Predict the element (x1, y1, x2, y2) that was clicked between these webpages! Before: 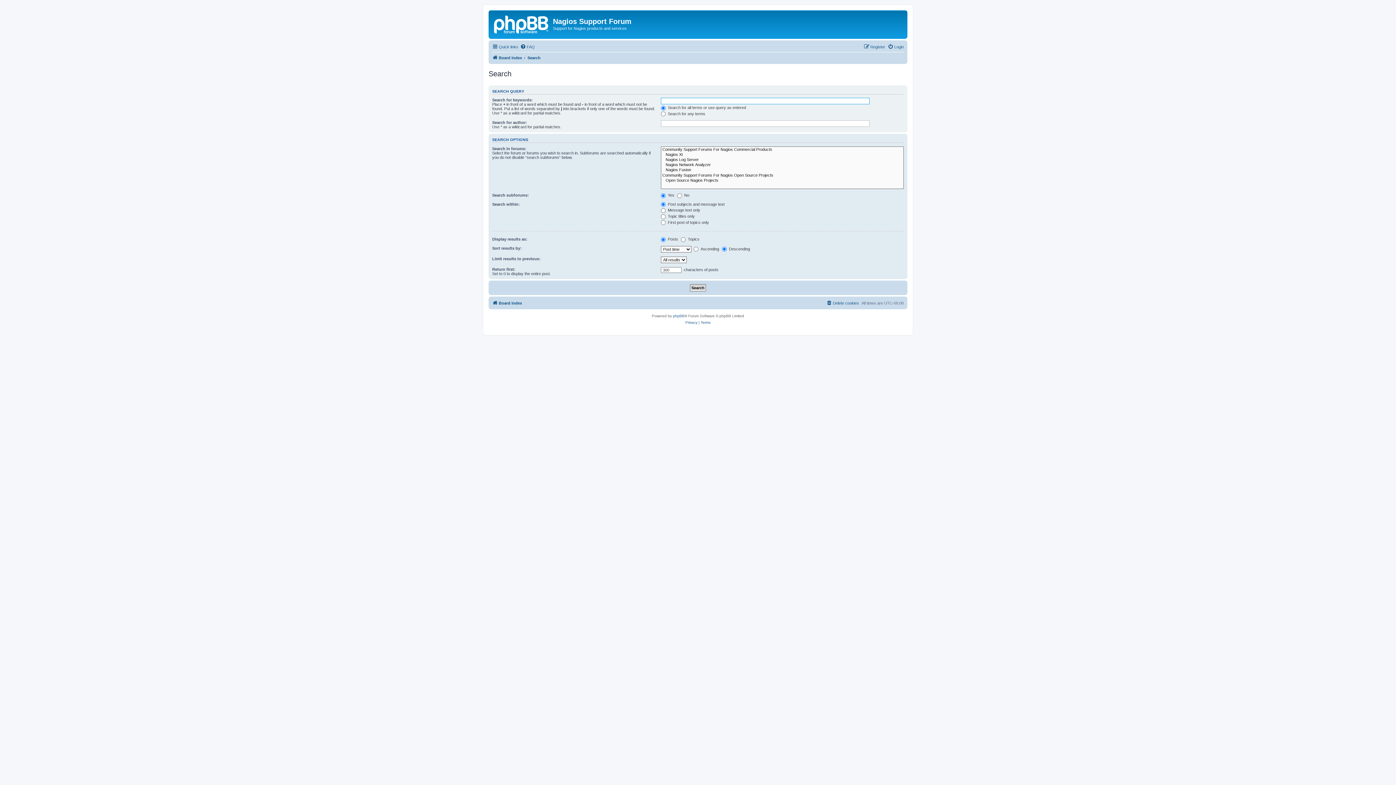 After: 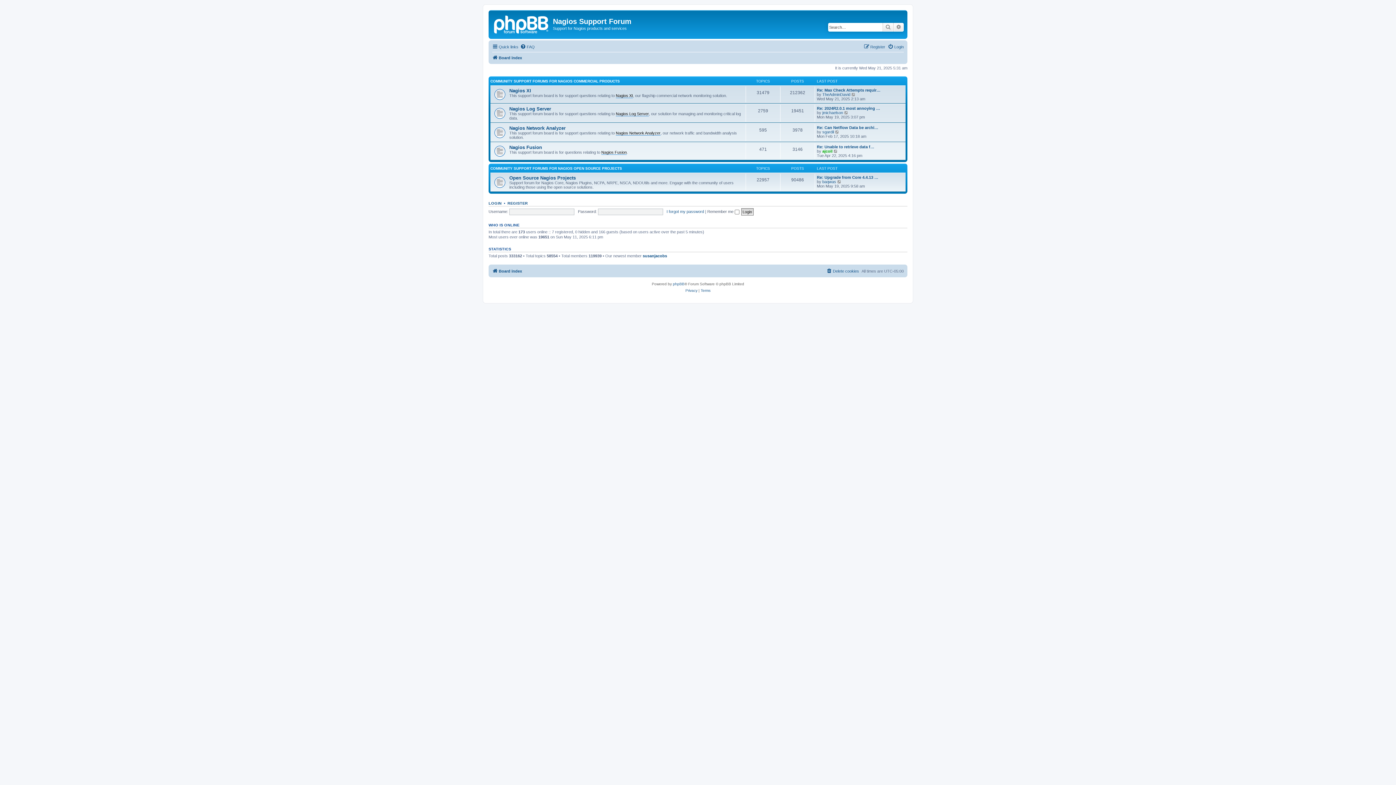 Action: bbox: (490, 12, 553, 35)